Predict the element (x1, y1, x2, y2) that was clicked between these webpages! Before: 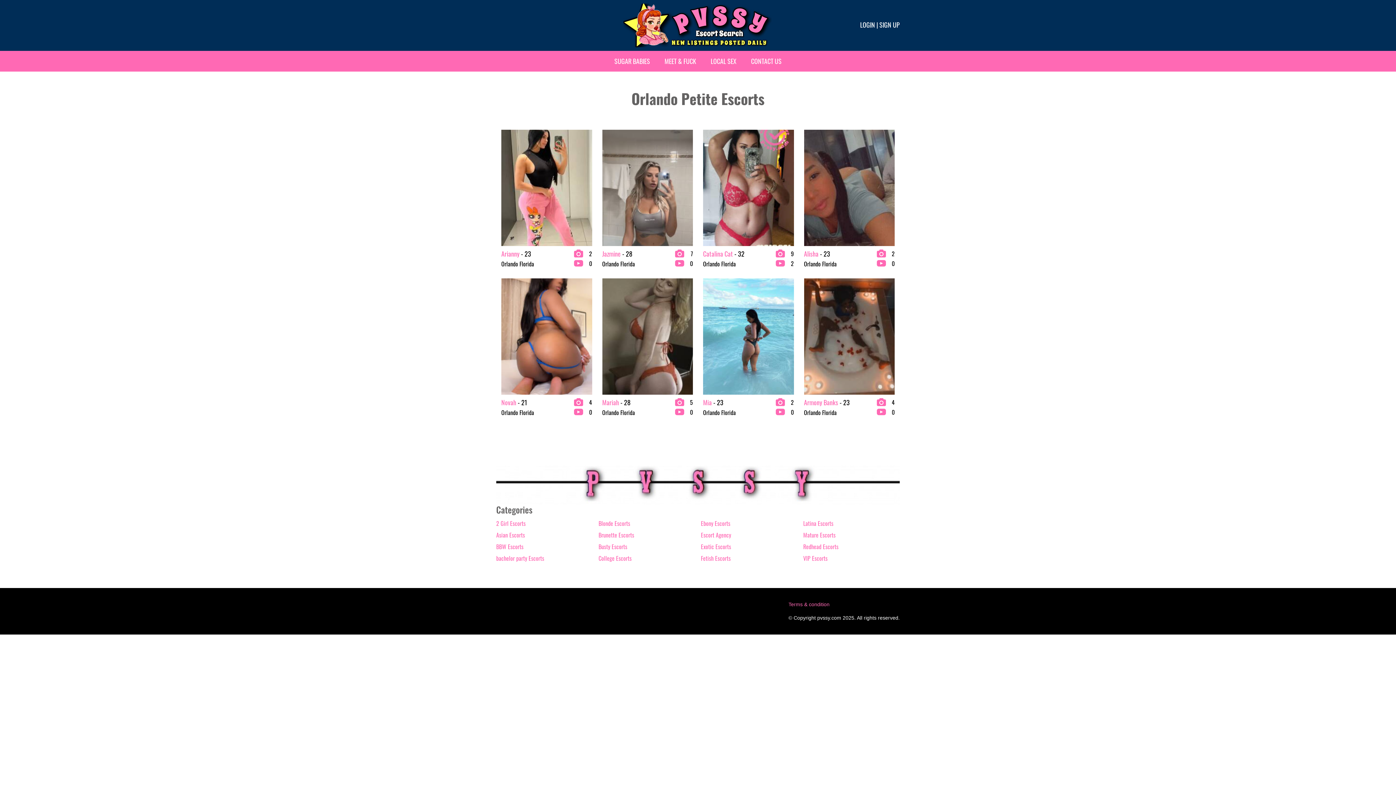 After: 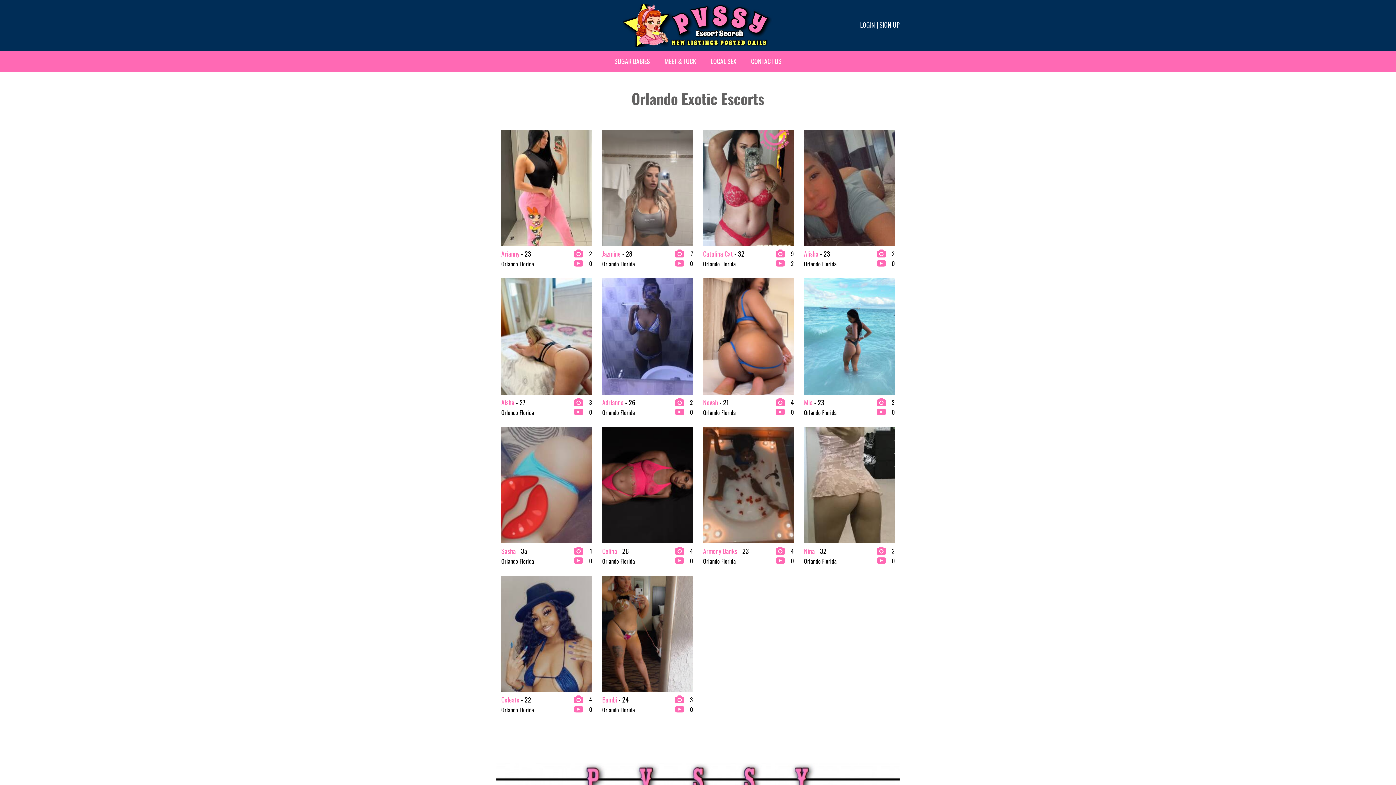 Action: label: Exotic Escorts bbox: (701, 541, 731, 552)